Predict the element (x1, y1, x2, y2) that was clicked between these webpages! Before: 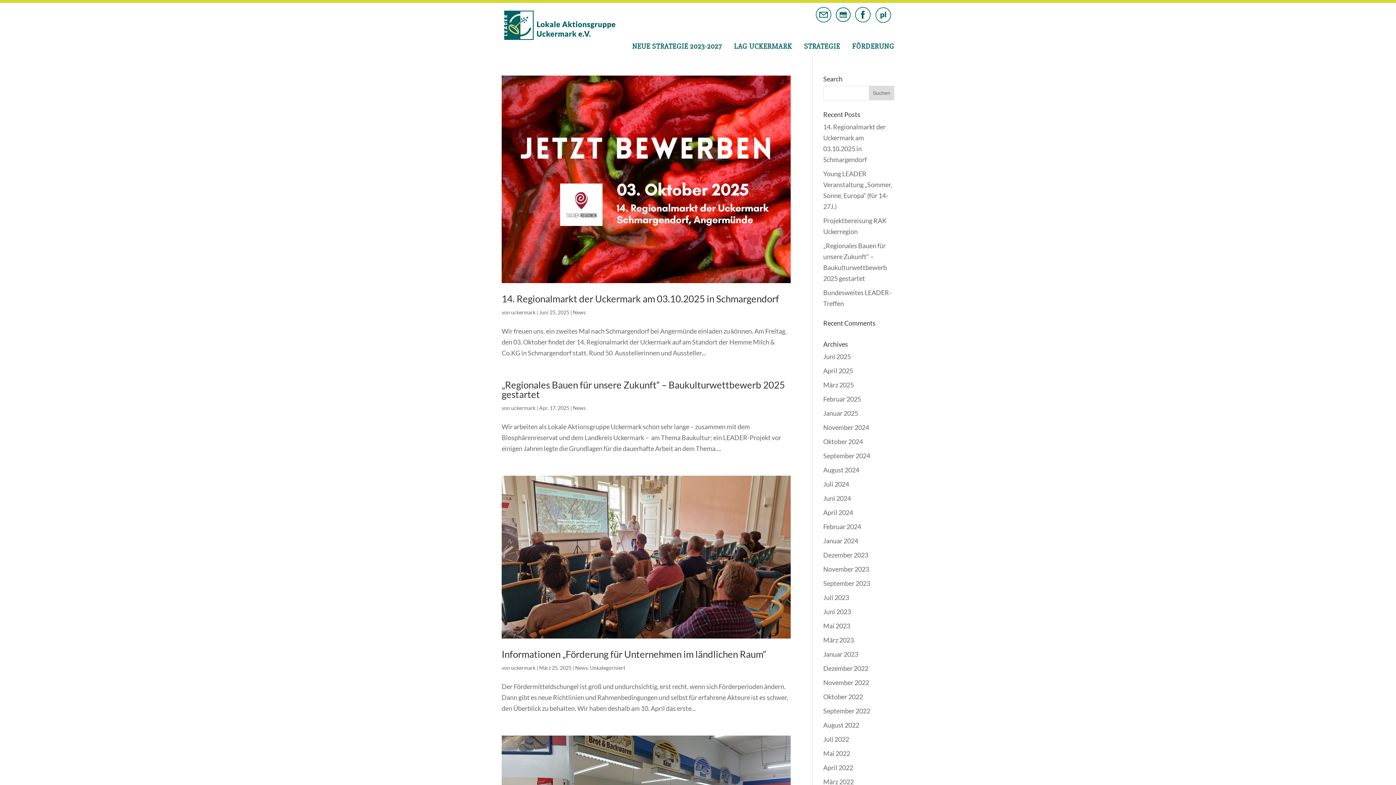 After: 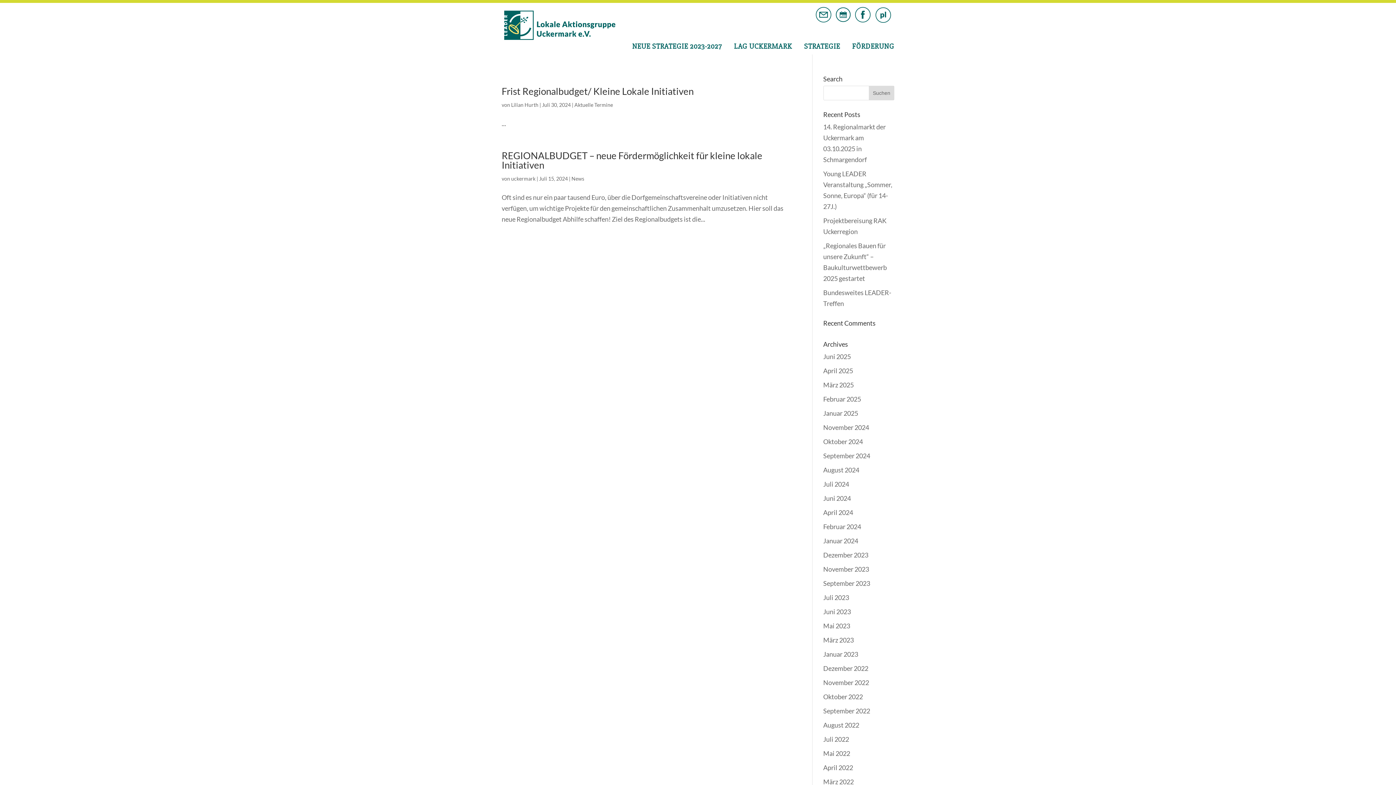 Action: label: Juli 2024 bbox: (823, 480, 849, 488)